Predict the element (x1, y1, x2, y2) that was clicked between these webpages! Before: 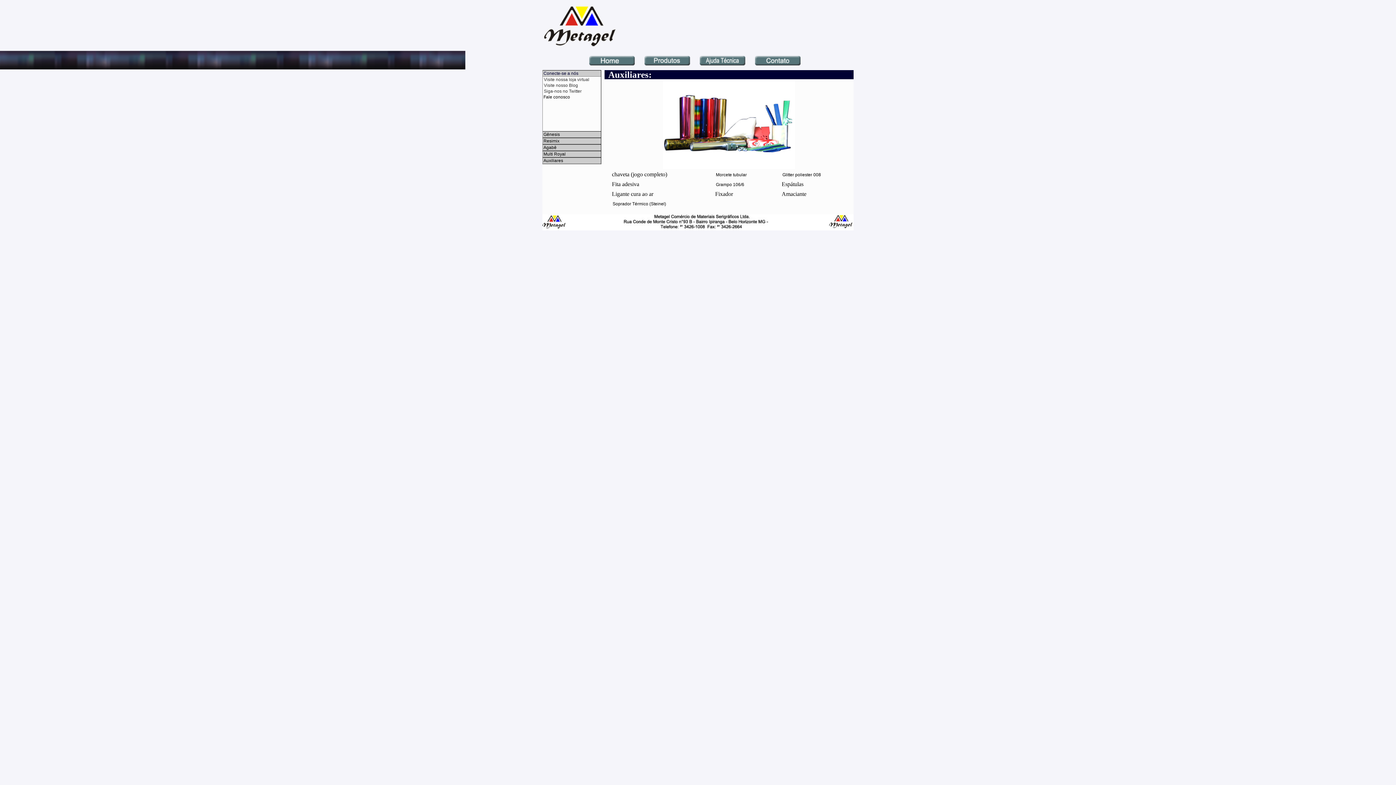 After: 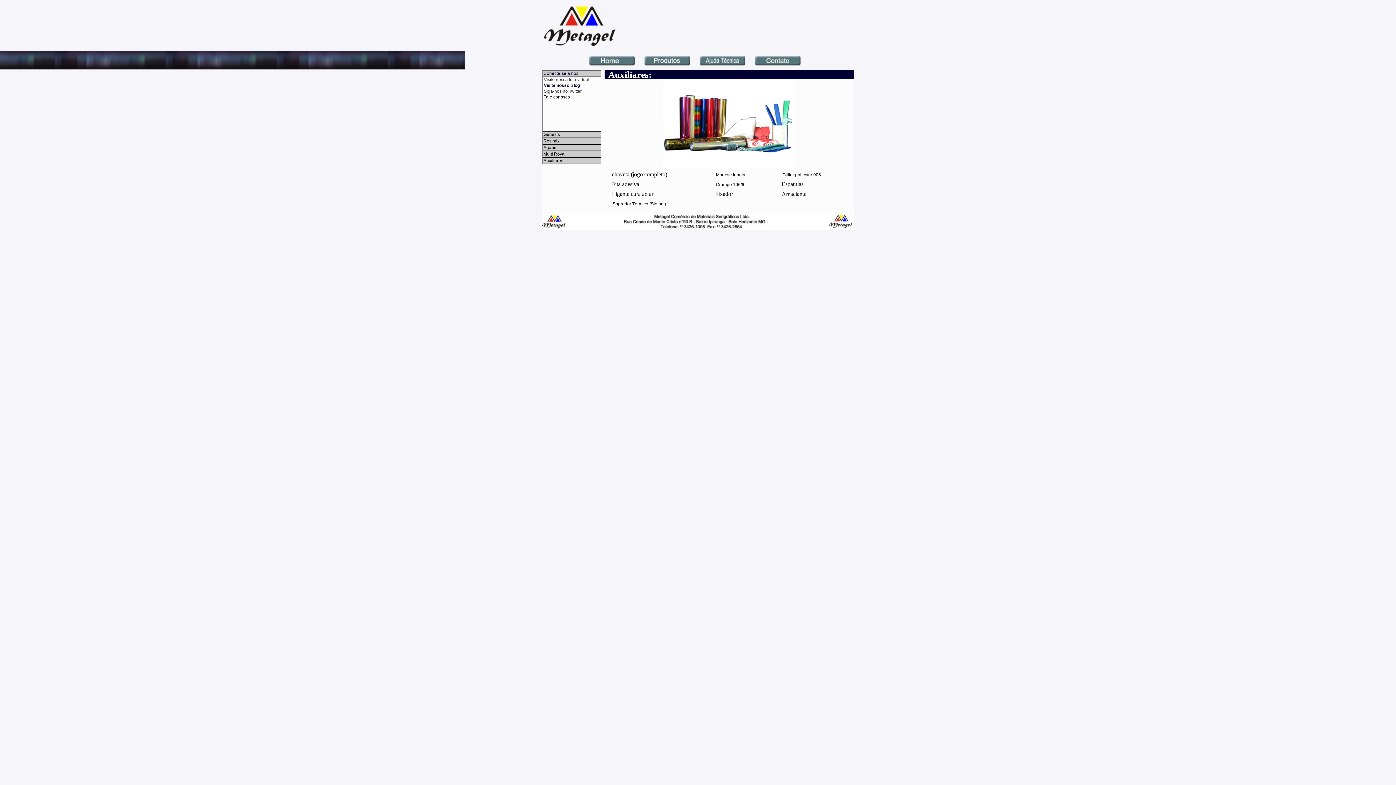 Action: bbox: (543, 82, 578, 88) label: Visite nosso Blog